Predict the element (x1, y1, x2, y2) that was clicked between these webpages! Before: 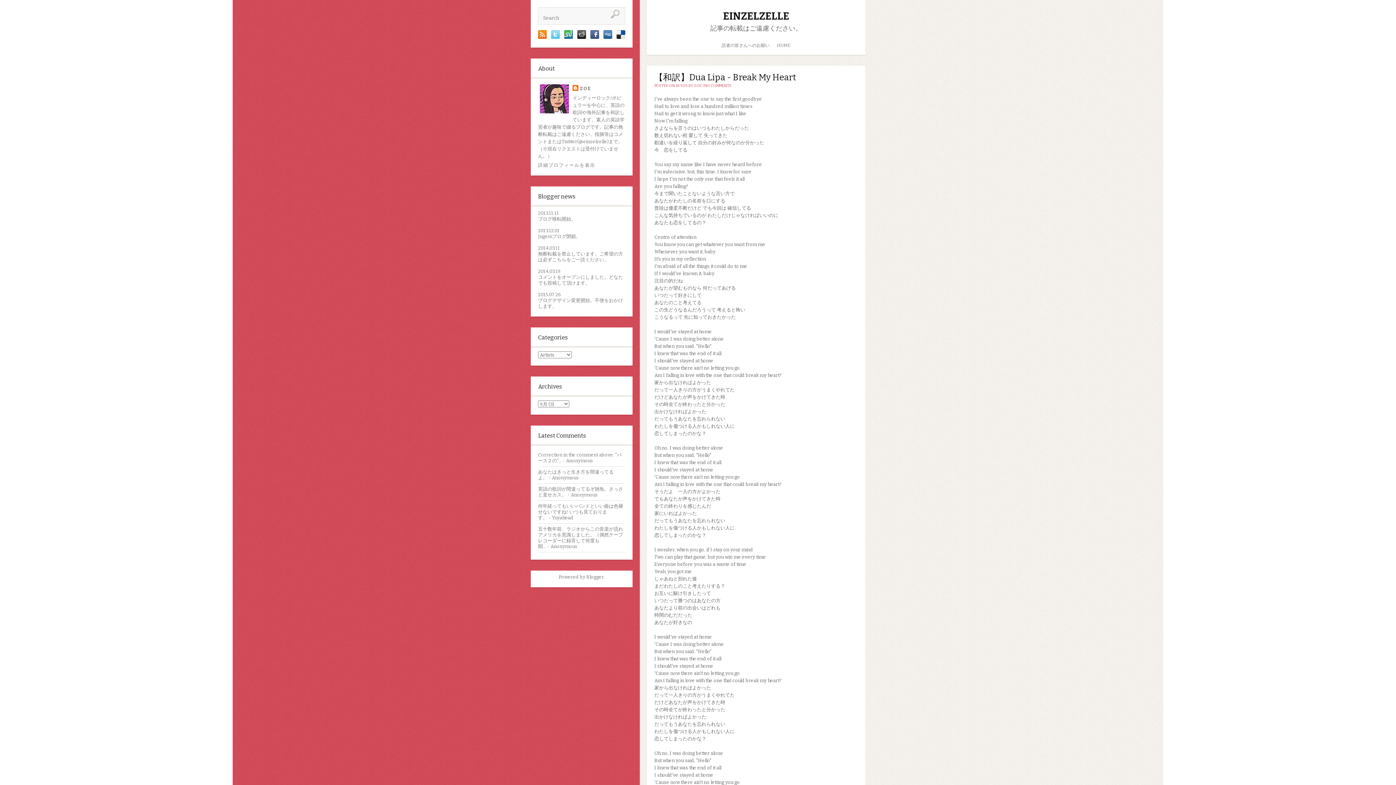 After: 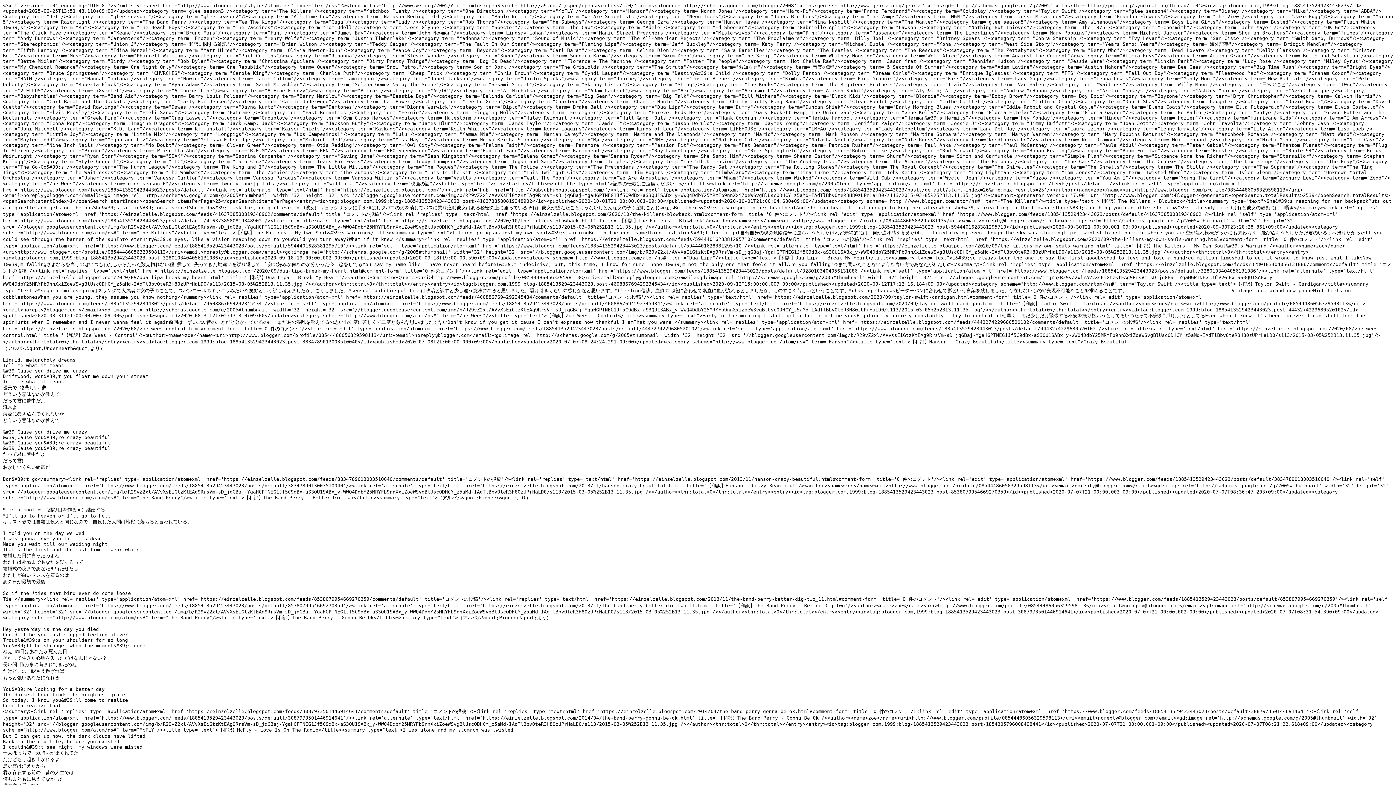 Action: bbox: (538, 34, 546, 40)